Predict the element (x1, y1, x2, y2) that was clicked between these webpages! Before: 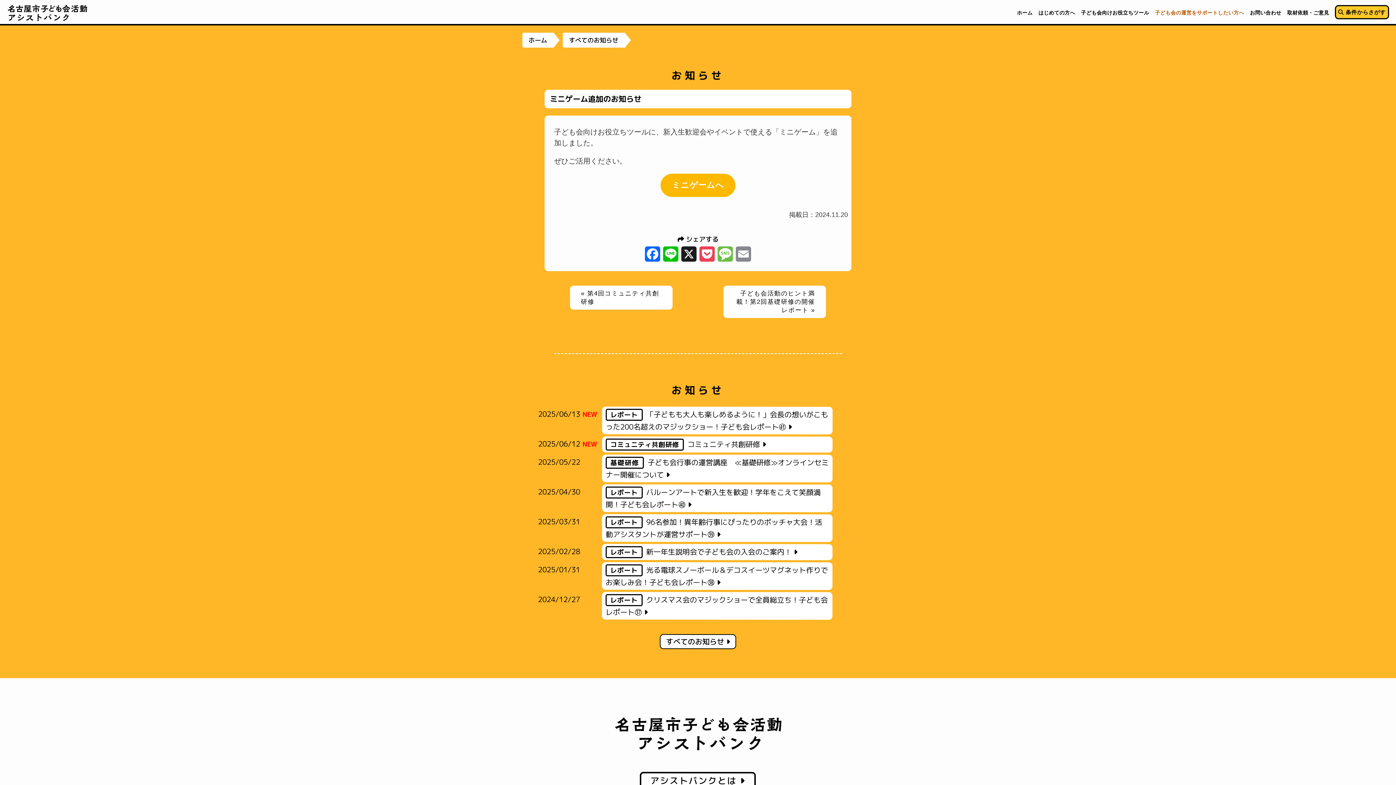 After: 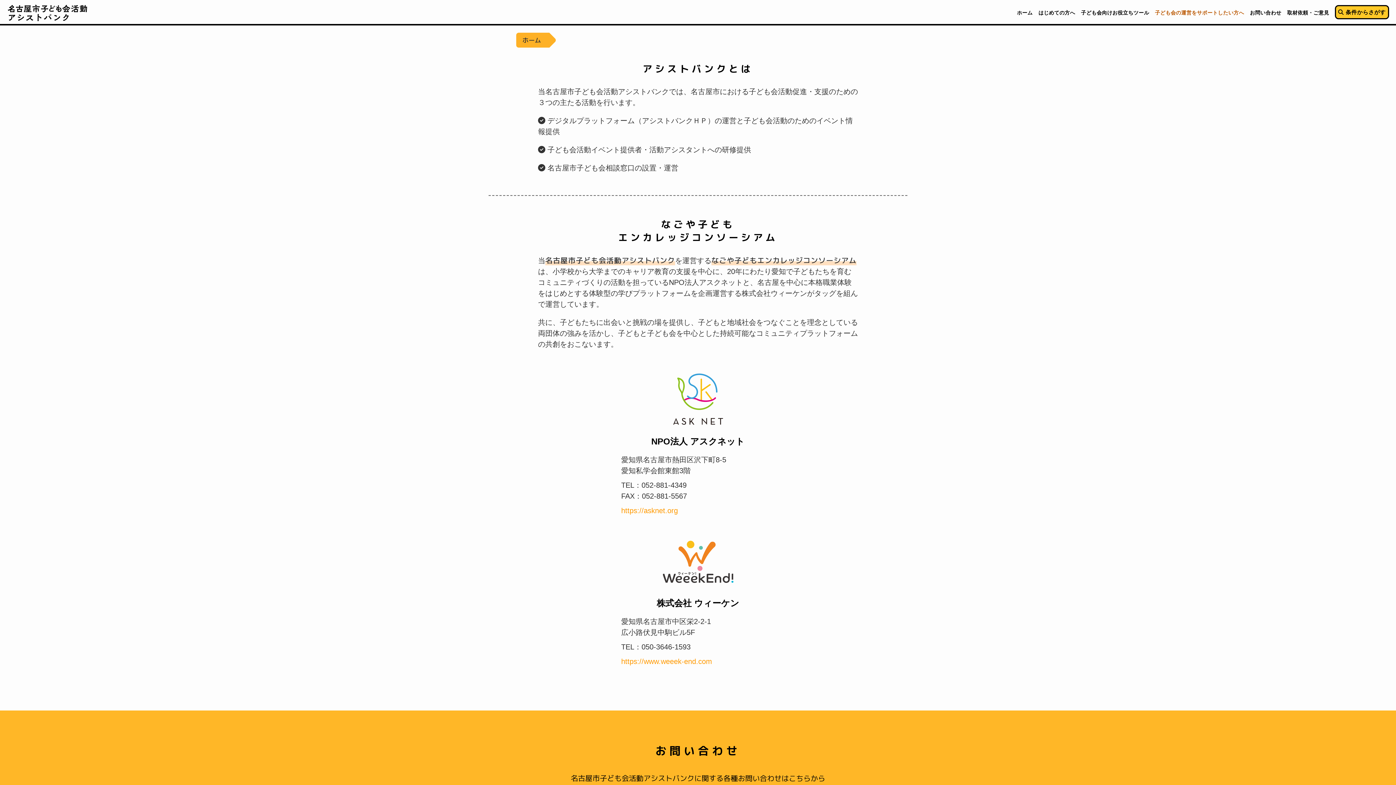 Action: label: アシストバンクとは  bbox: (640, 772, 756, 789)